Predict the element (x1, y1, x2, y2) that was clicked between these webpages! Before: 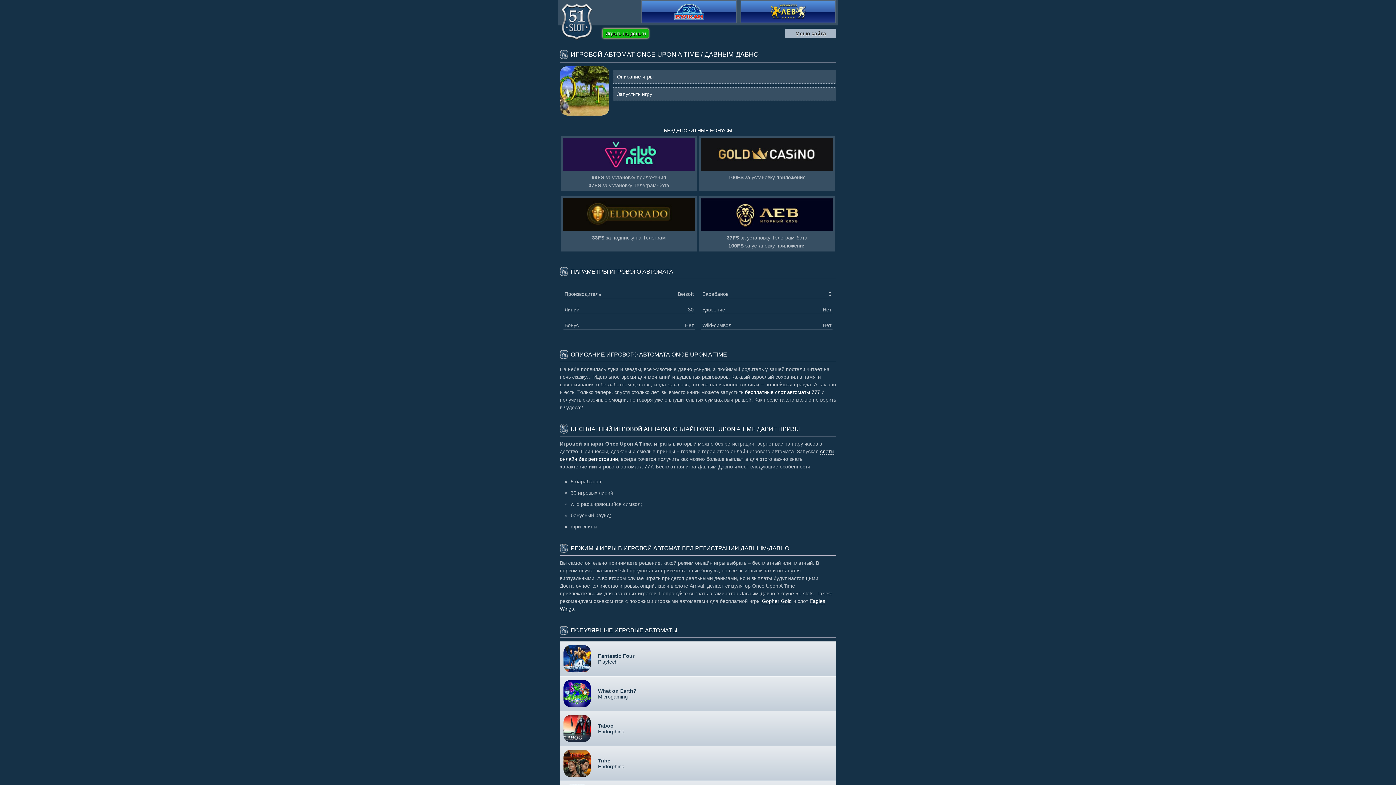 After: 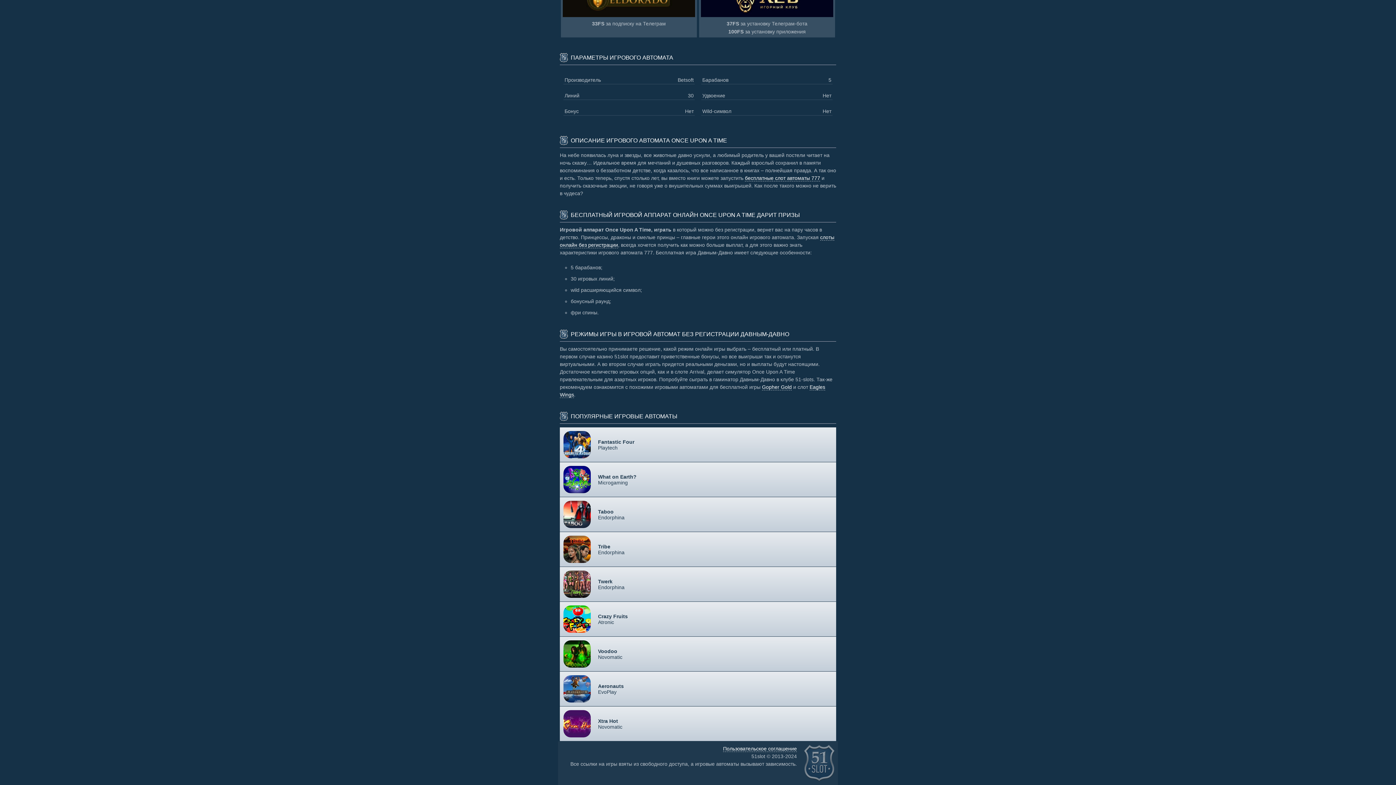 Action: label: Описание игры bbox: (613, 69, 836, 83)